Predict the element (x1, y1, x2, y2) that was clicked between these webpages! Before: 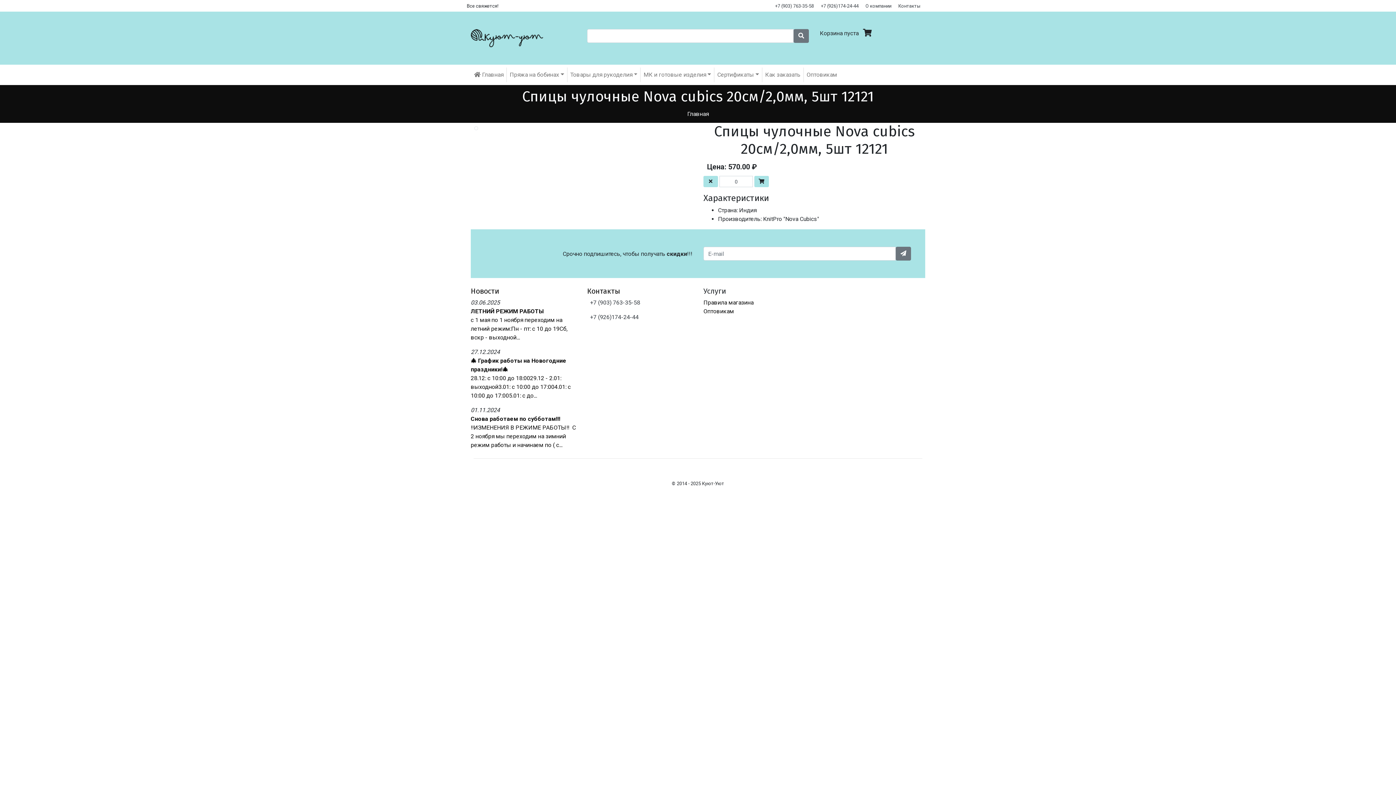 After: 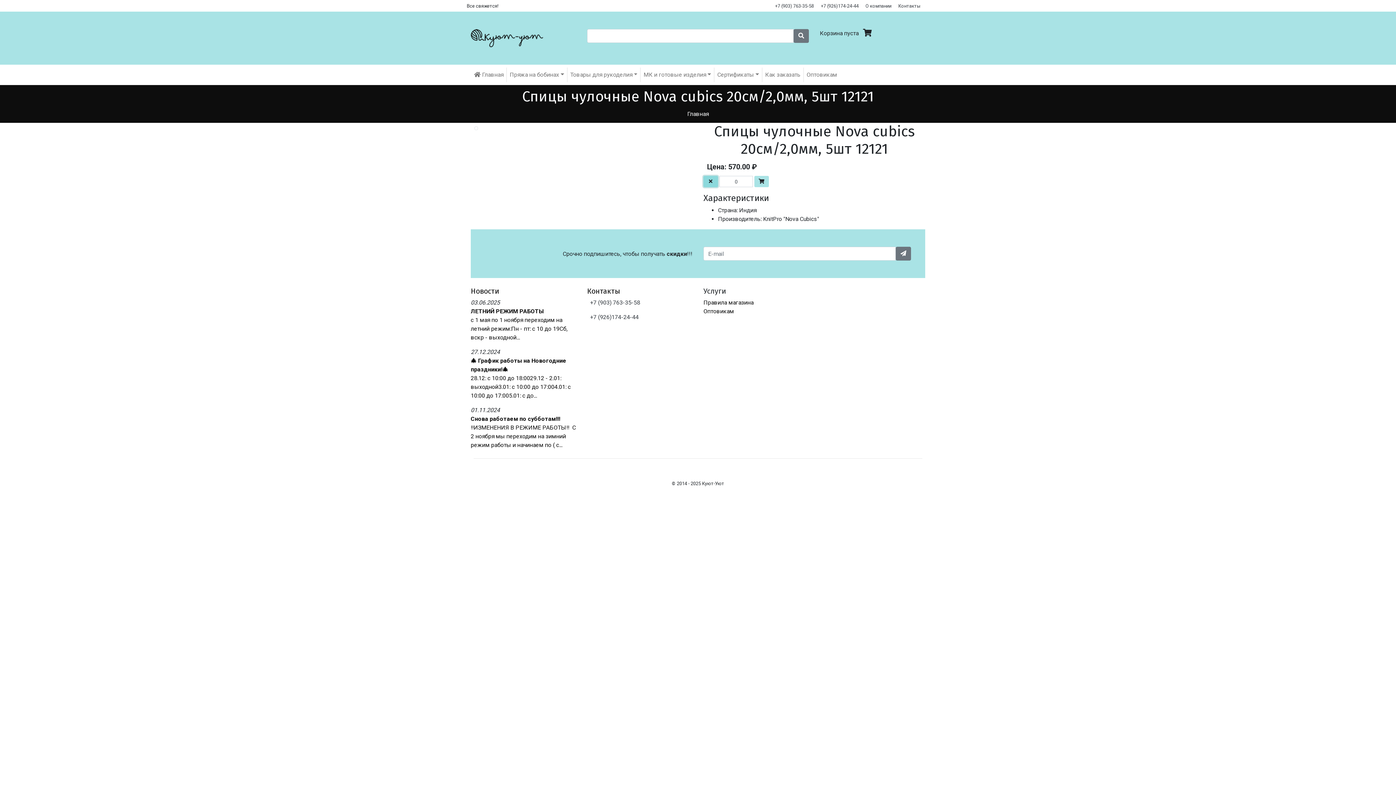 Action: bbox: (703, 176, 718, 187)